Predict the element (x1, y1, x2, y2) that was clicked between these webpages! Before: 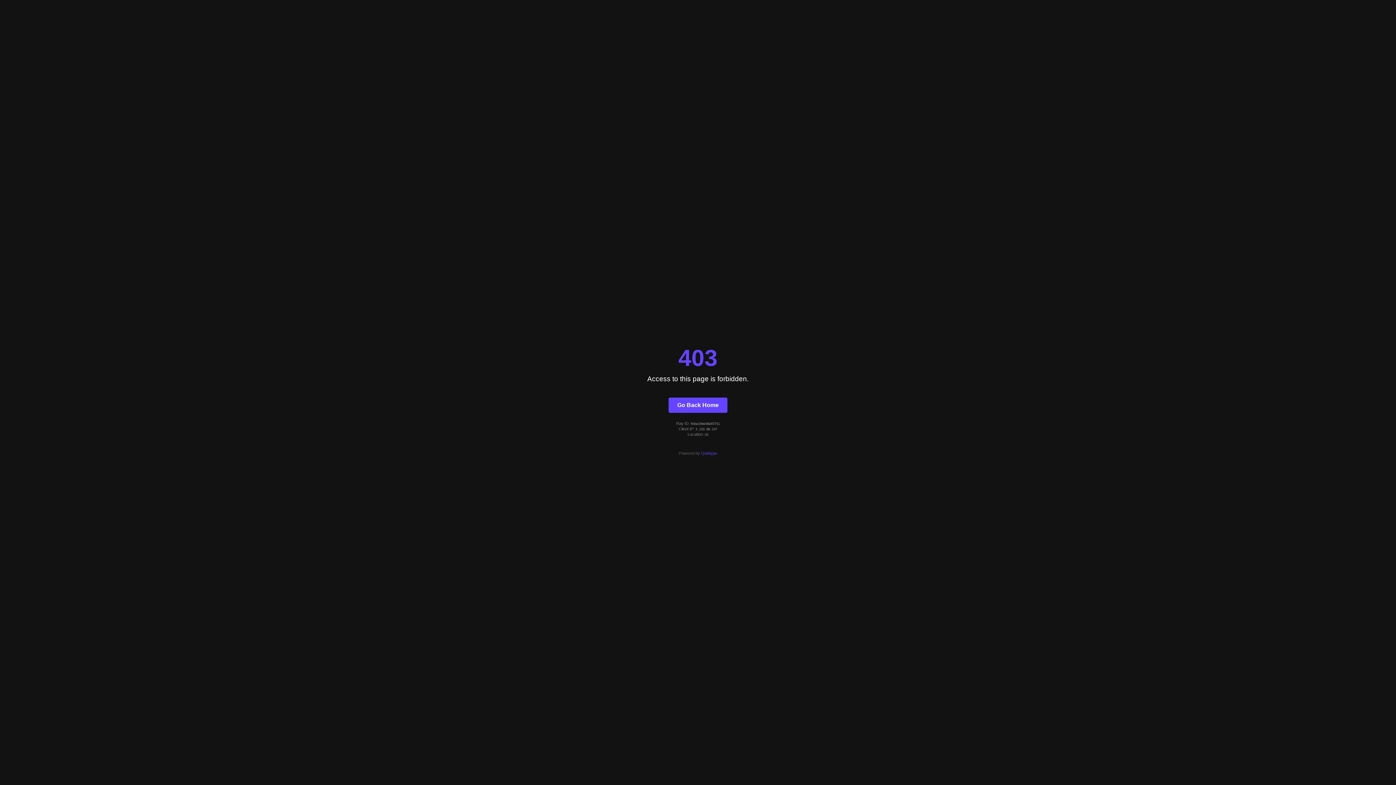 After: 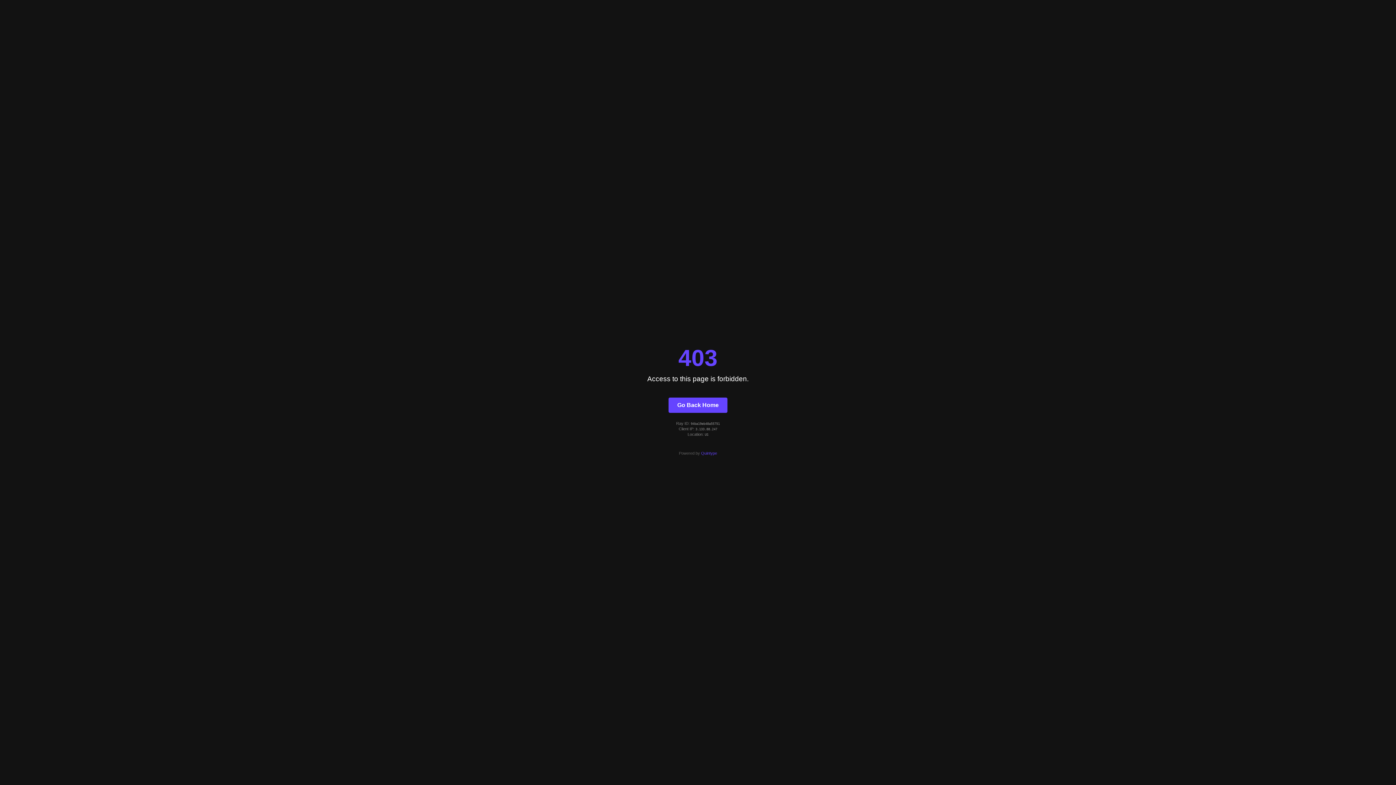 Action: label: Quintype bbox: (701, 451, 717, 455)